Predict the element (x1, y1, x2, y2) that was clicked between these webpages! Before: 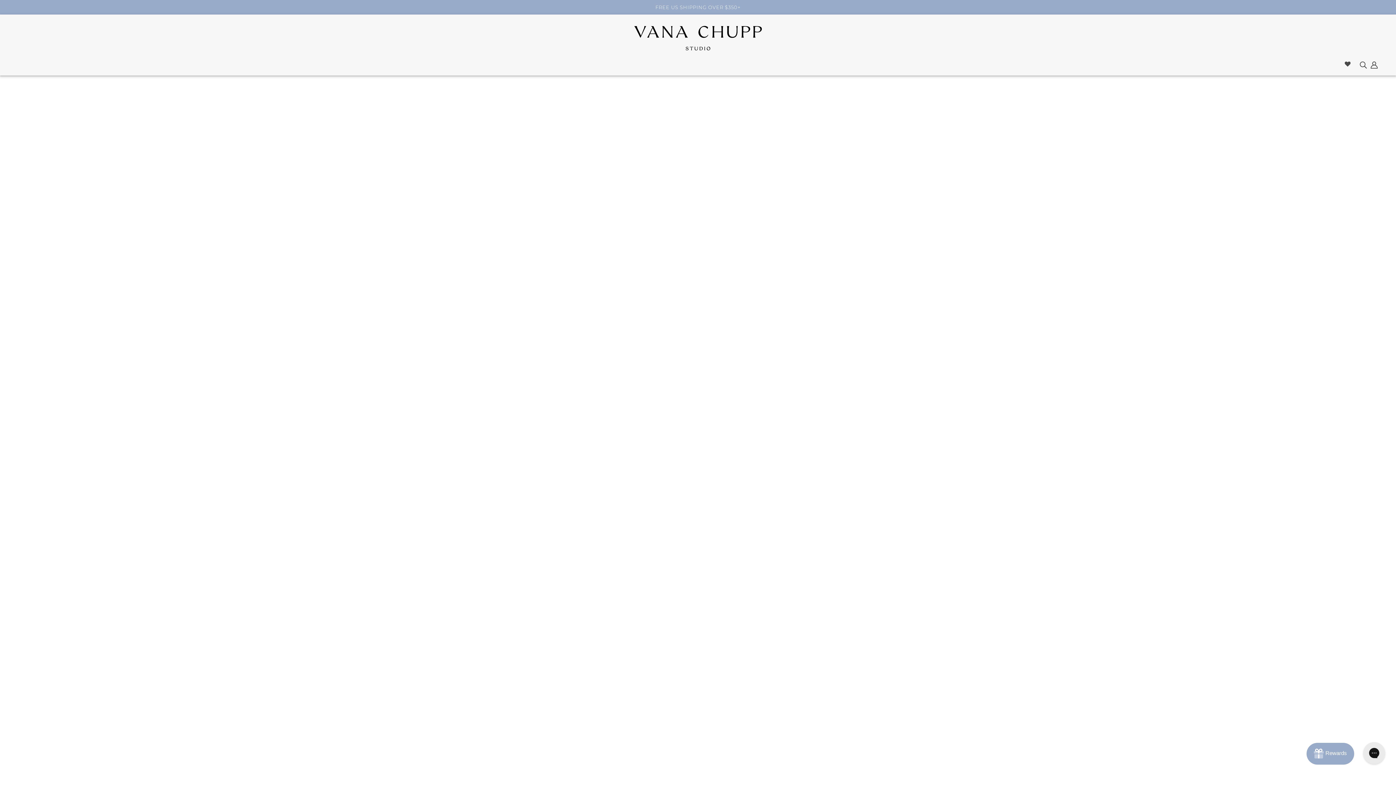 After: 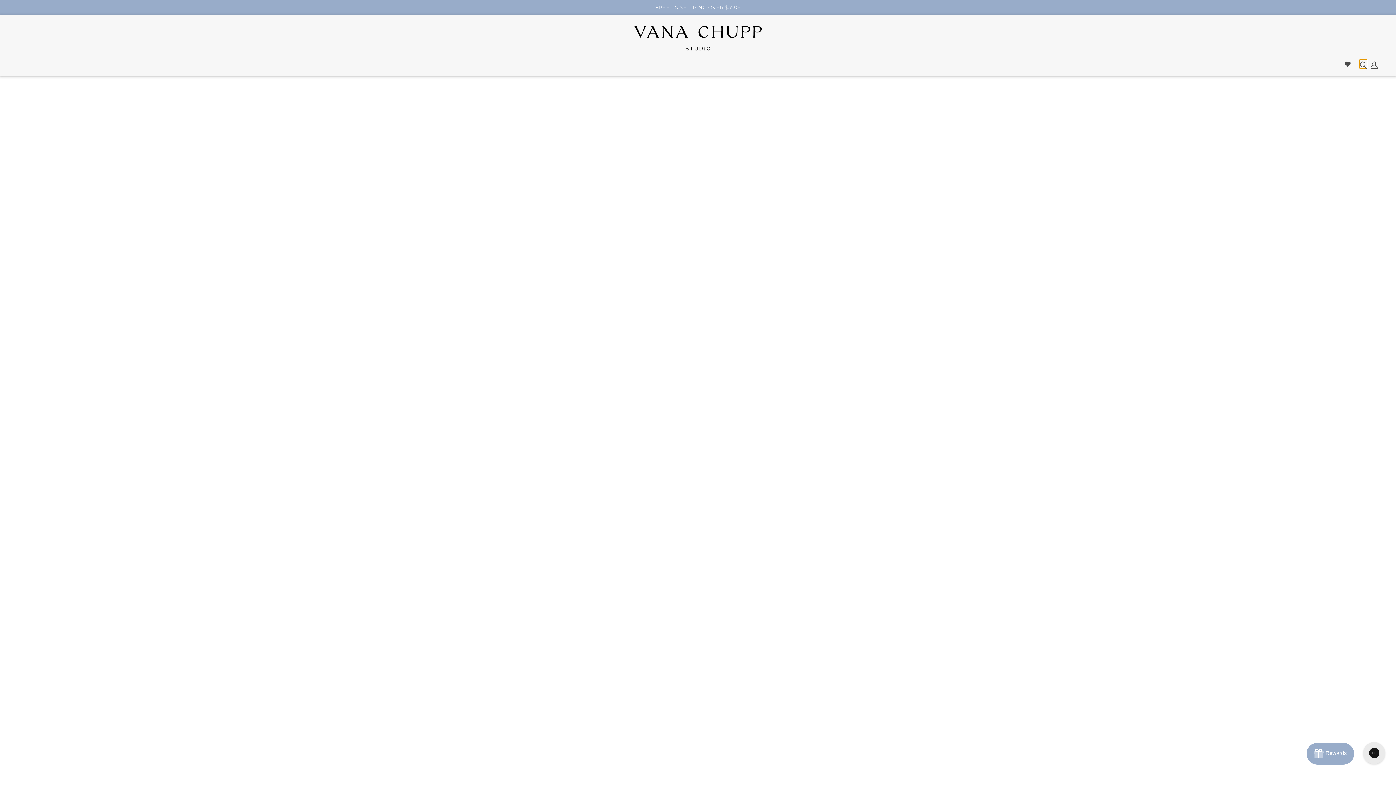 Action: label: Search bbox: (1360, 59, 1367, 68)